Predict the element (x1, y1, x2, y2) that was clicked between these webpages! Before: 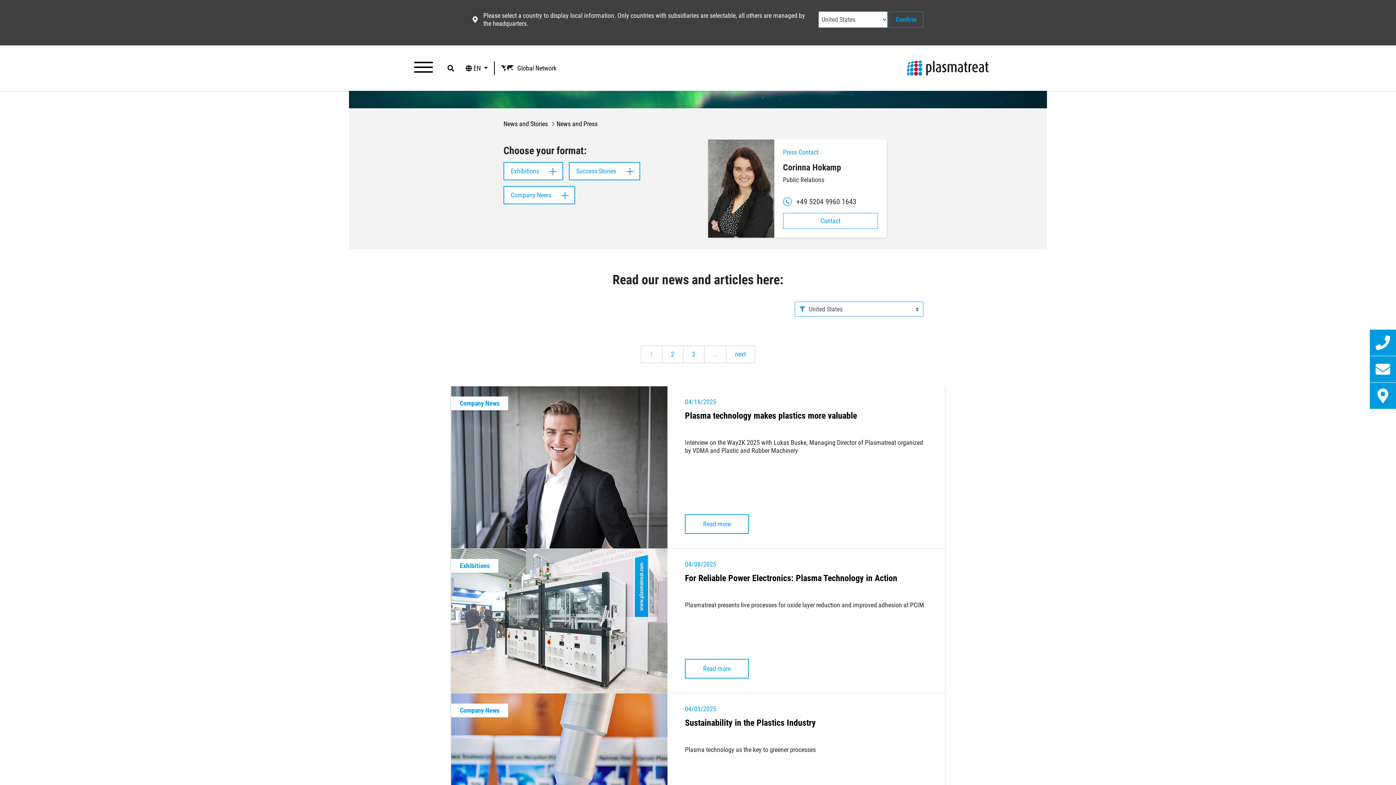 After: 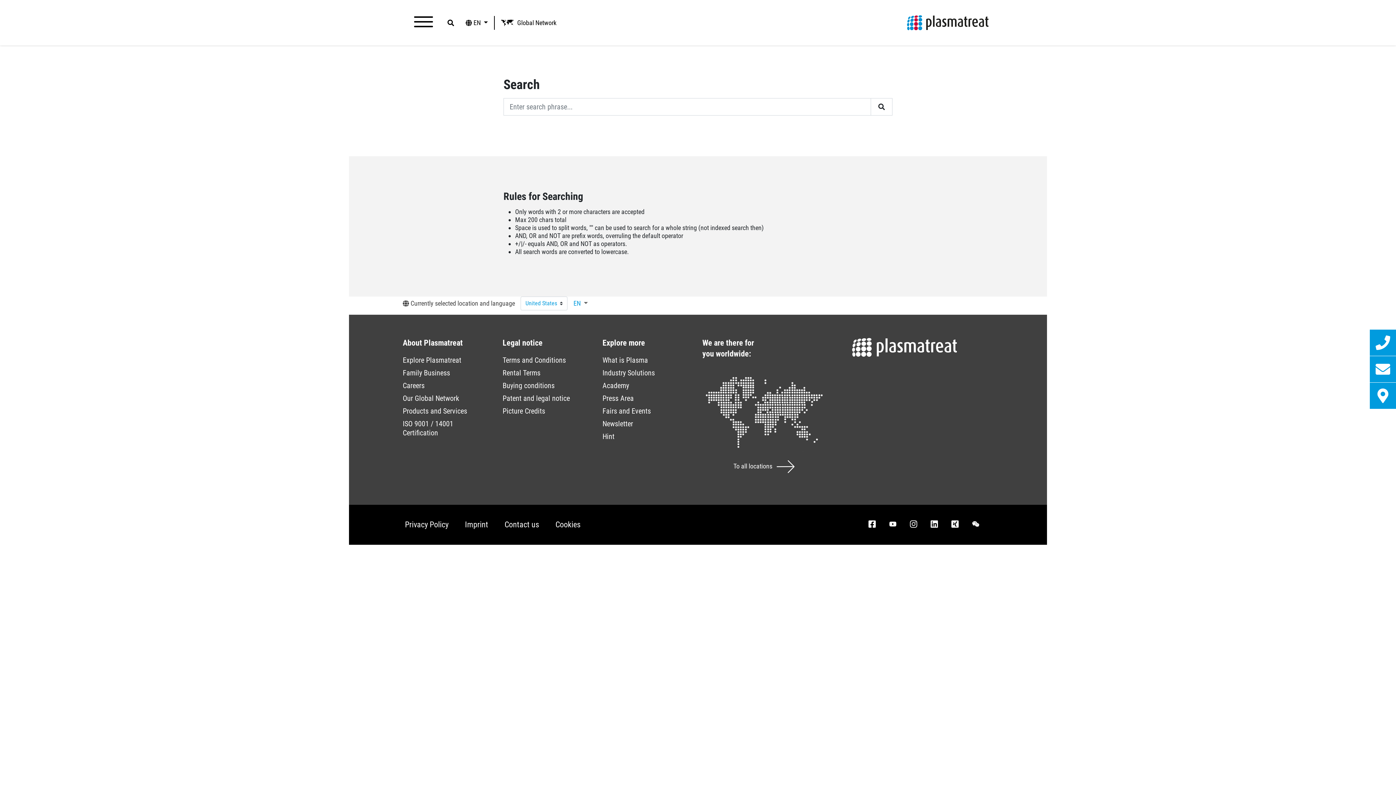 Action: label: Suche bbox: (441, 61, 460, 75)